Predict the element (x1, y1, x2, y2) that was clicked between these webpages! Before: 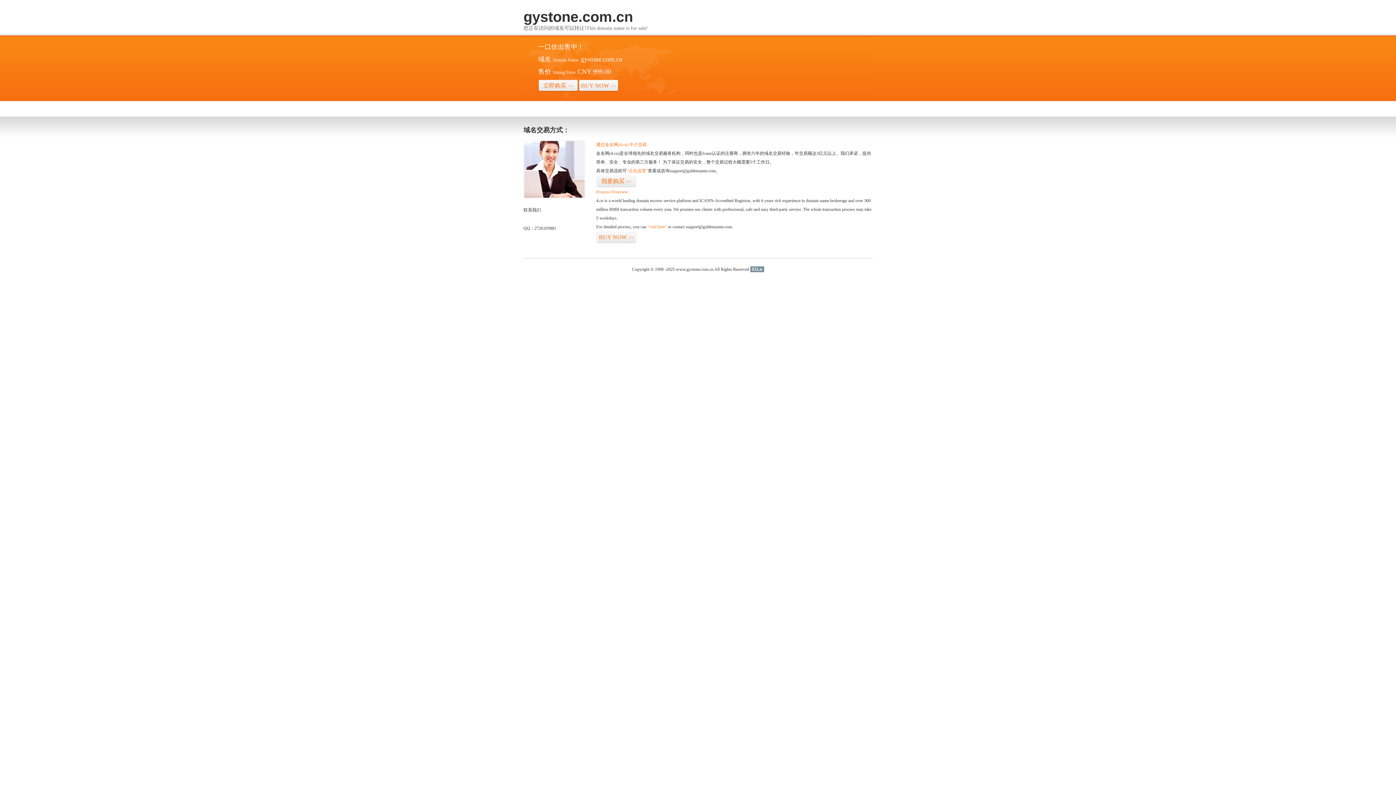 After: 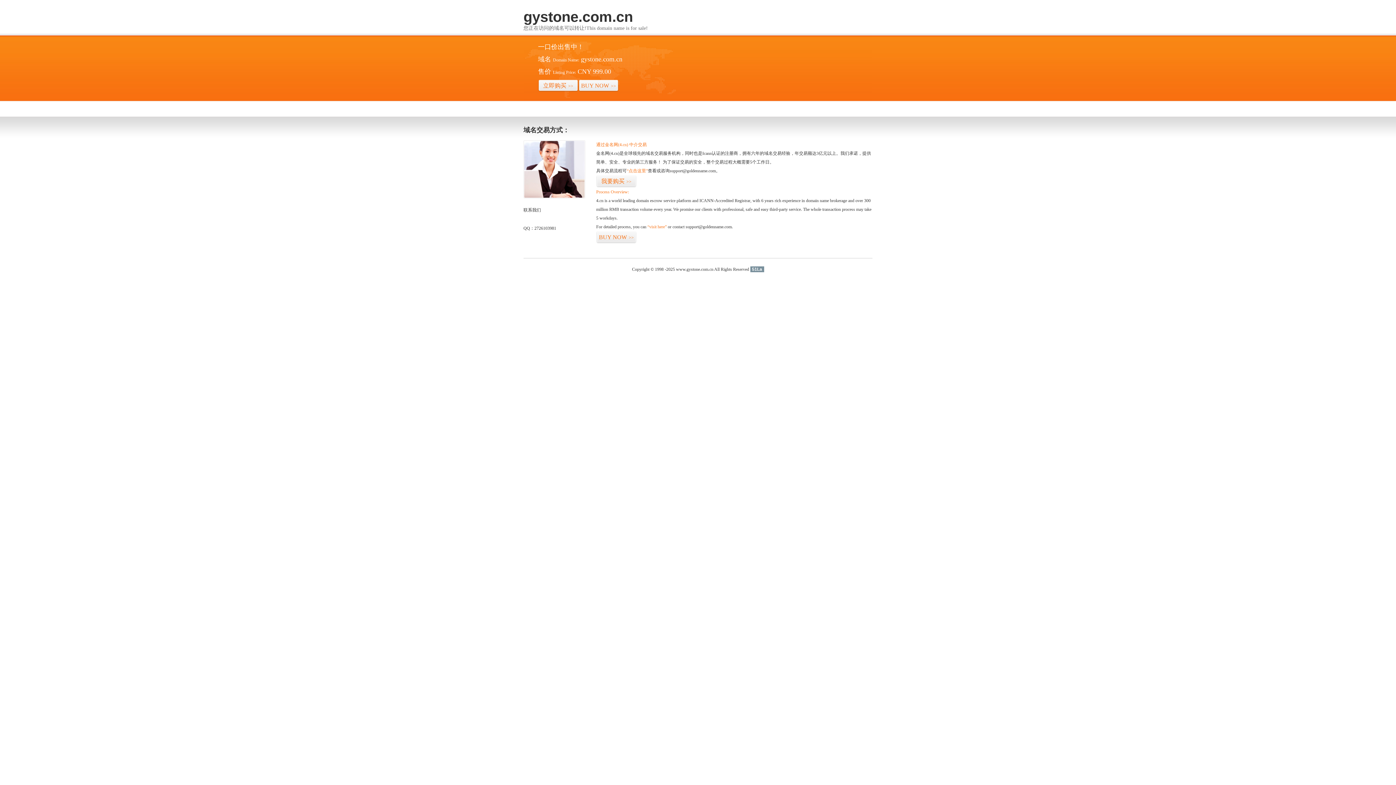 Action: bbox: (750, 266, 764, 272) label: 51La